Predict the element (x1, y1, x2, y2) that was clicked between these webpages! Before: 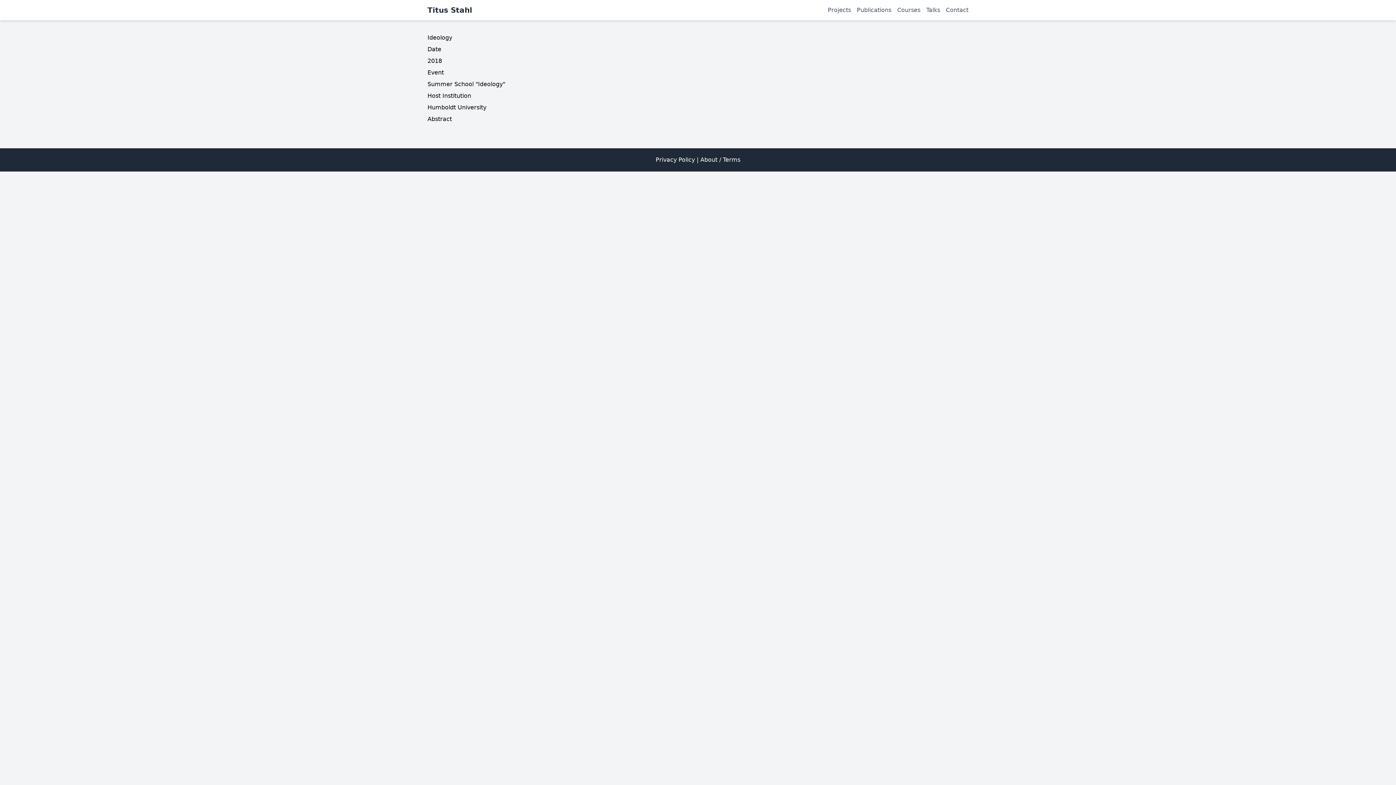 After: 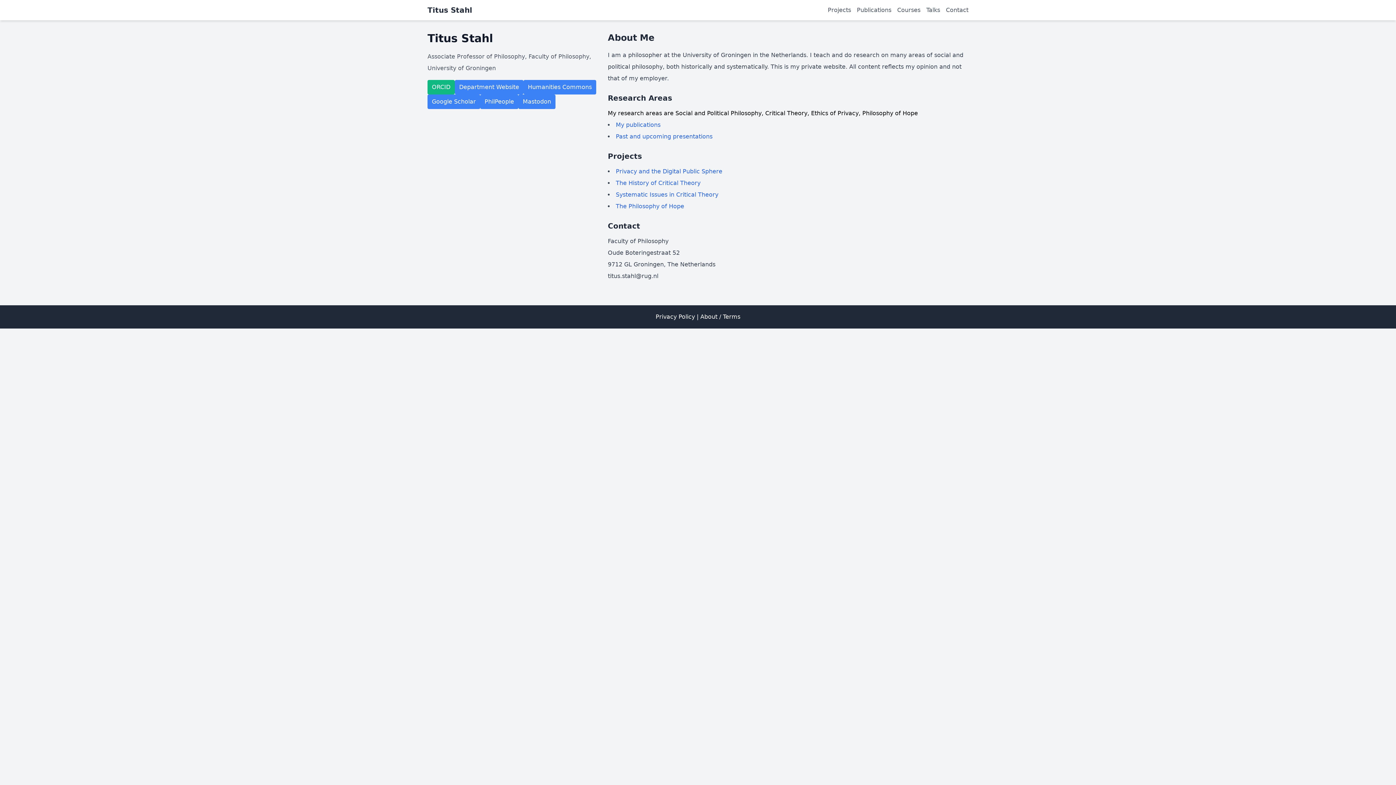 Action: bbox: (427, 5, 472, 15) label: Titus Stahl